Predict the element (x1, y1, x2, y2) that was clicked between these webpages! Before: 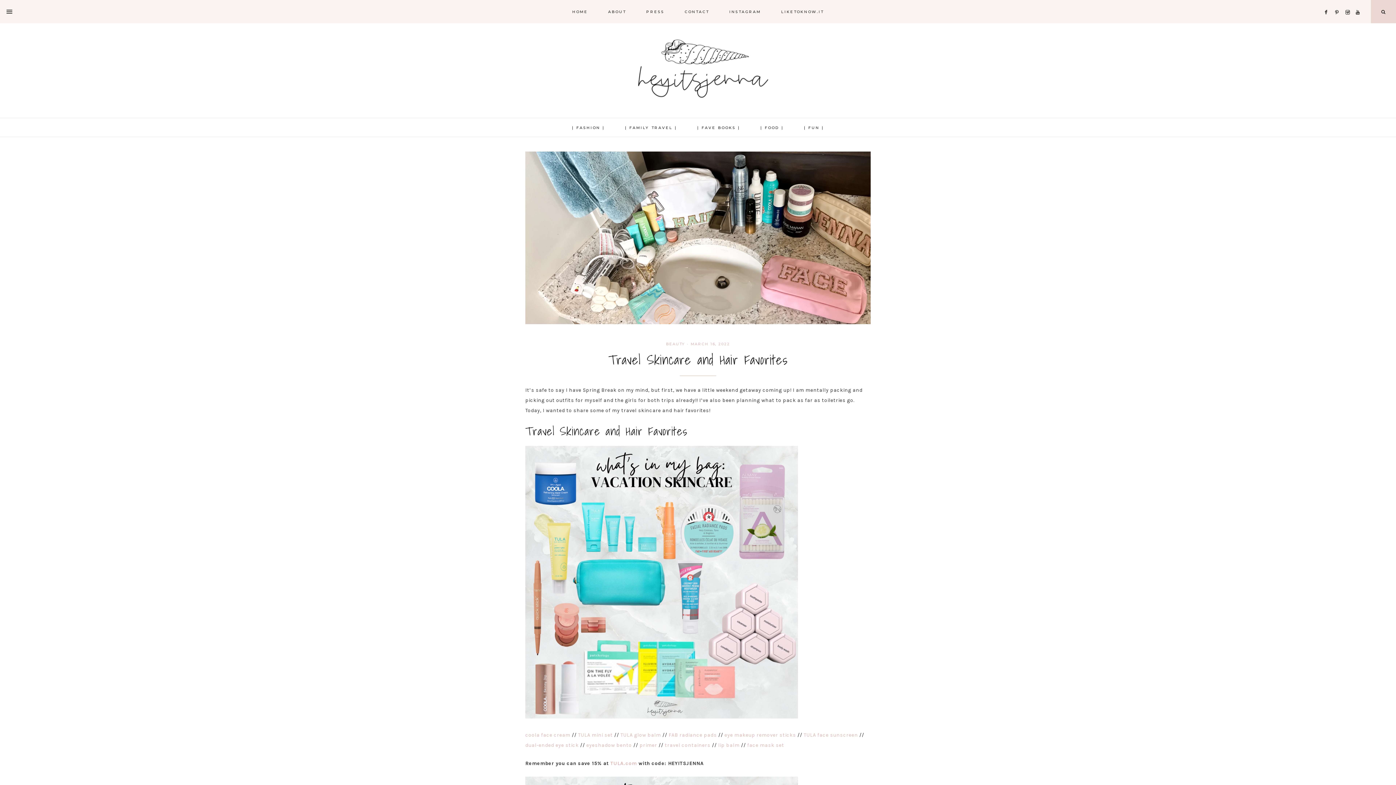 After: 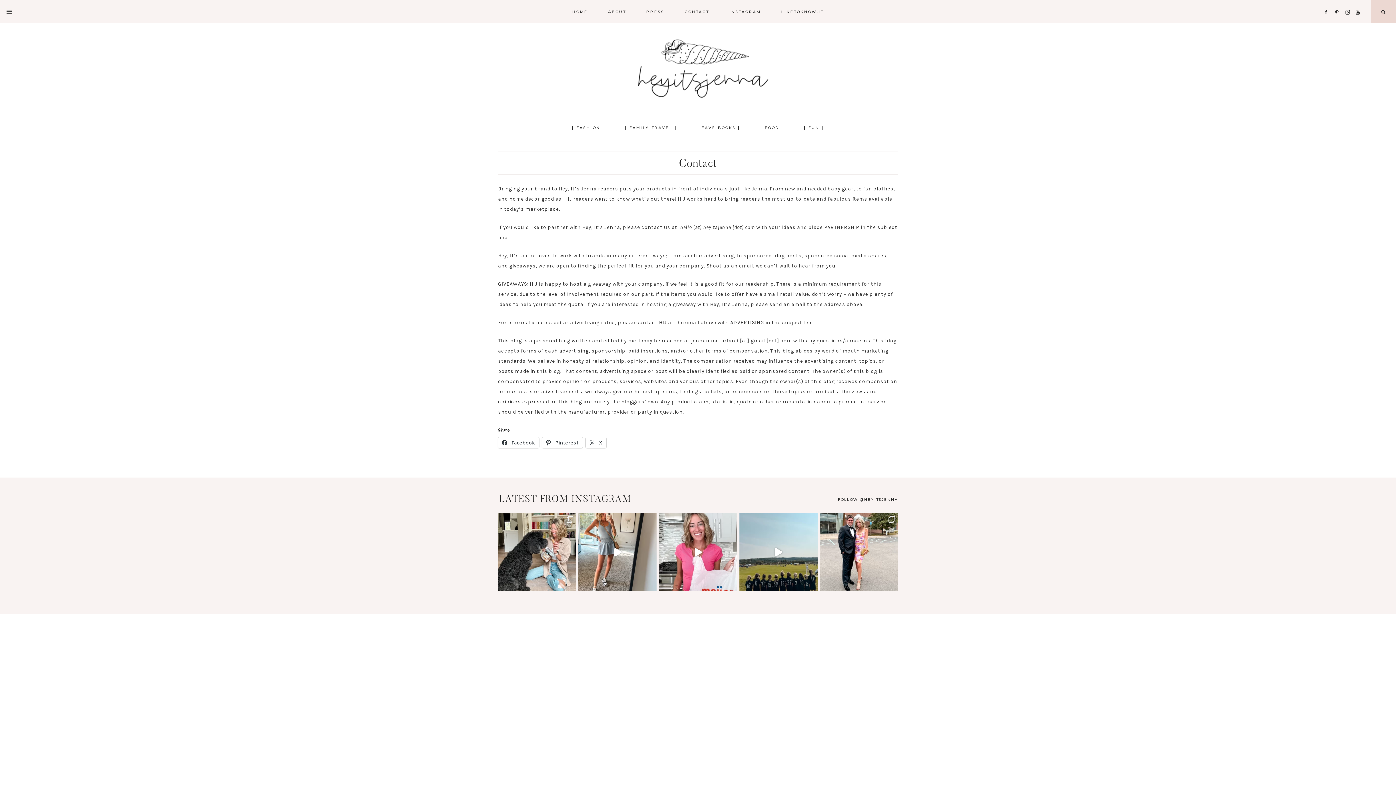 Action: bbox: (675, 0, 718, 22) label: CONTACT